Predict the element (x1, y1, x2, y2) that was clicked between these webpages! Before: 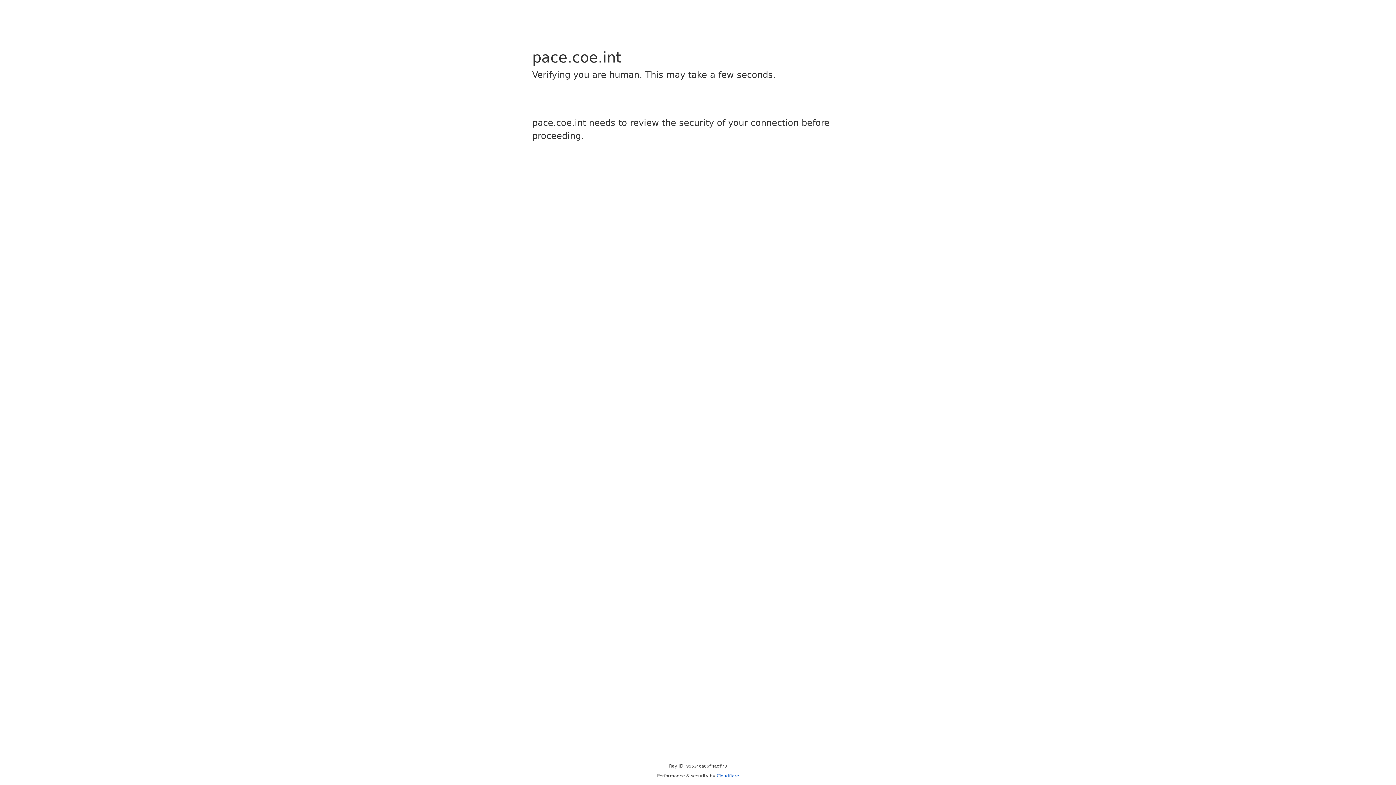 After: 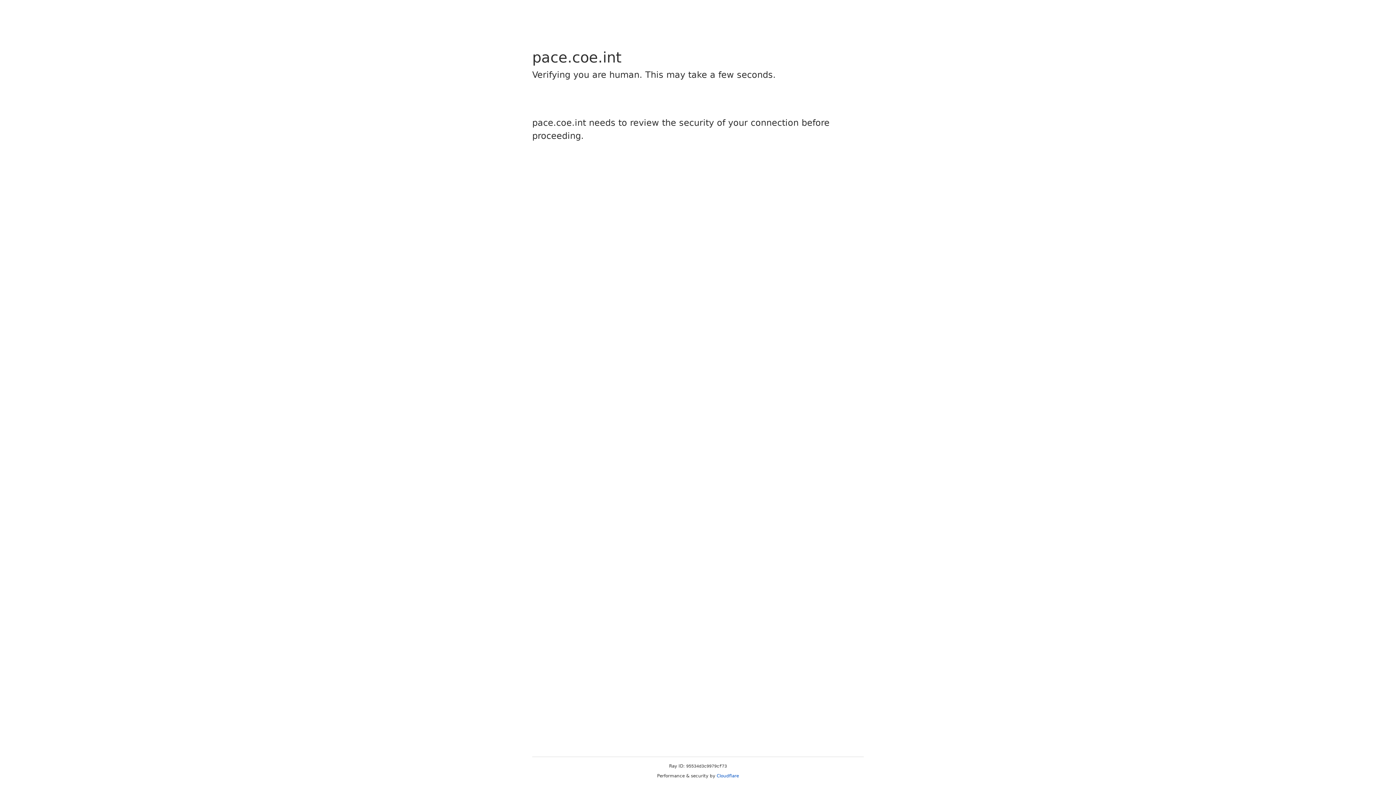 Action: bbox: (716, 773, 739, 778) label: Cloudflare